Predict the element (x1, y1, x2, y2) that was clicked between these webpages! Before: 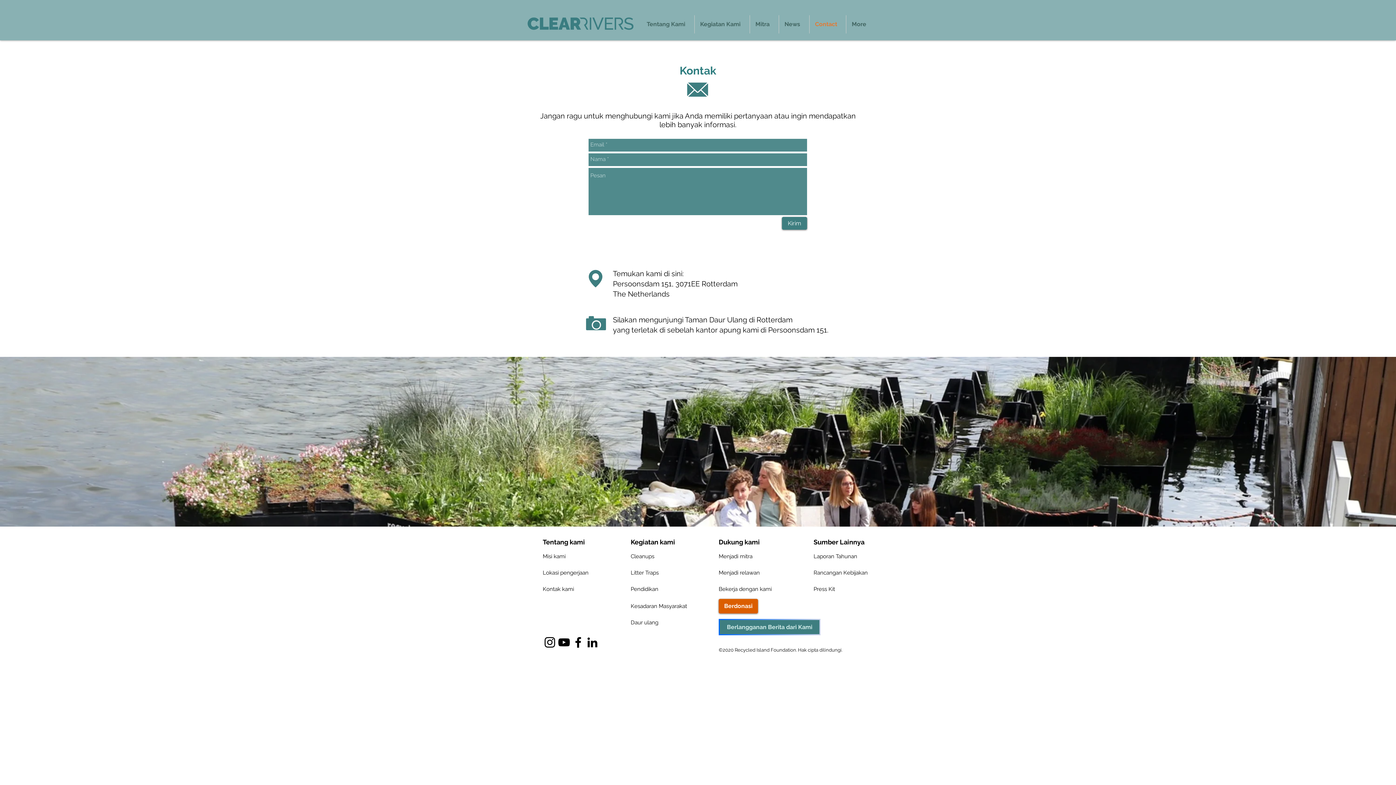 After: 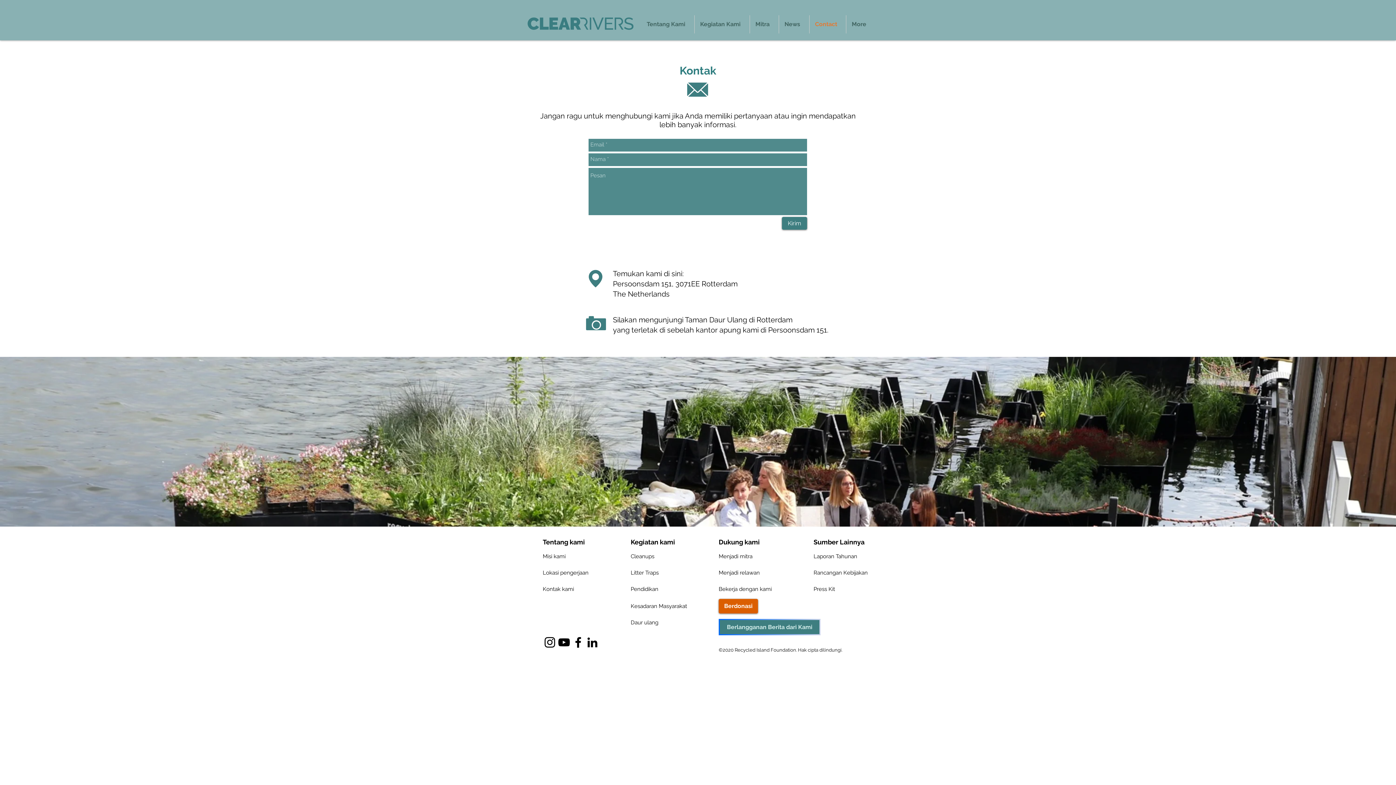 Action: label: LinkedIn bbox: (585, 635, 599, 649)